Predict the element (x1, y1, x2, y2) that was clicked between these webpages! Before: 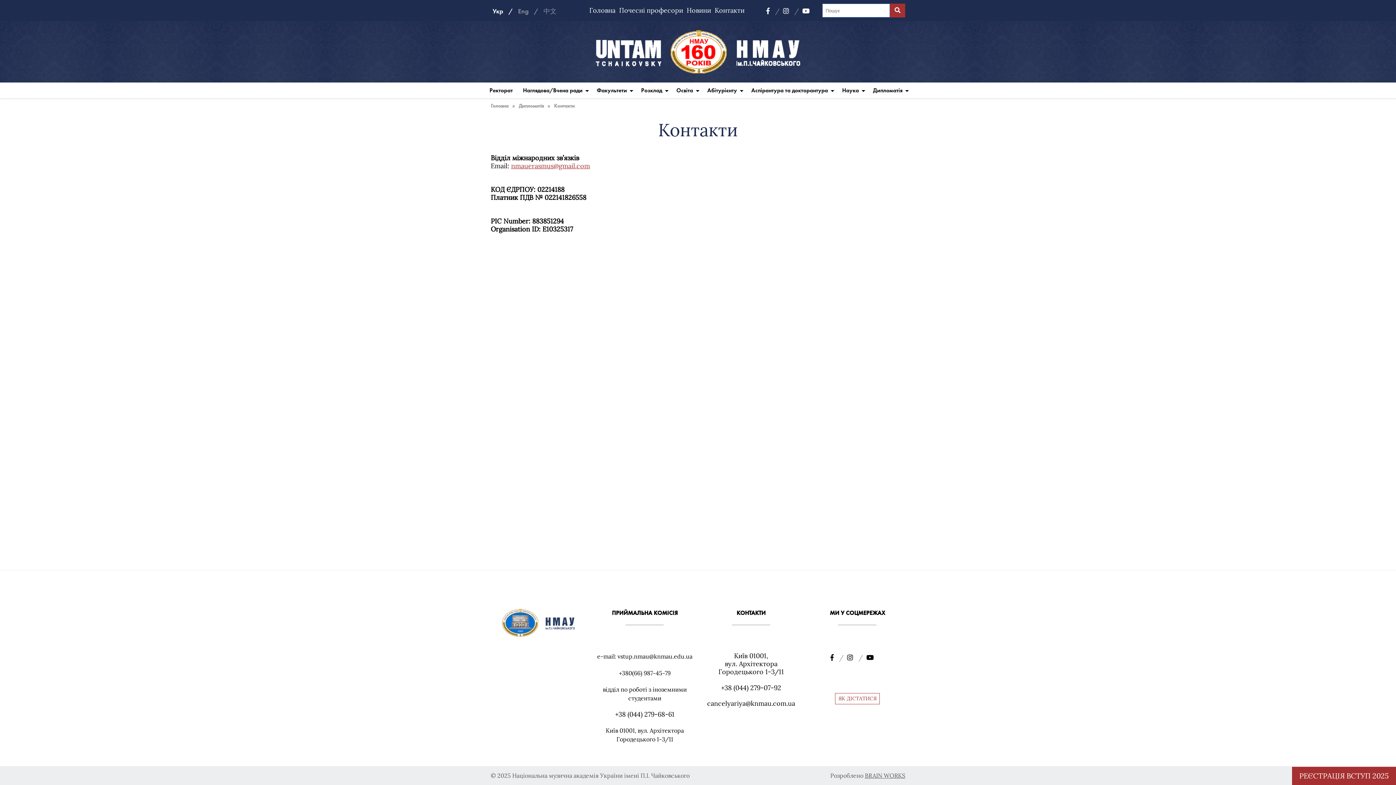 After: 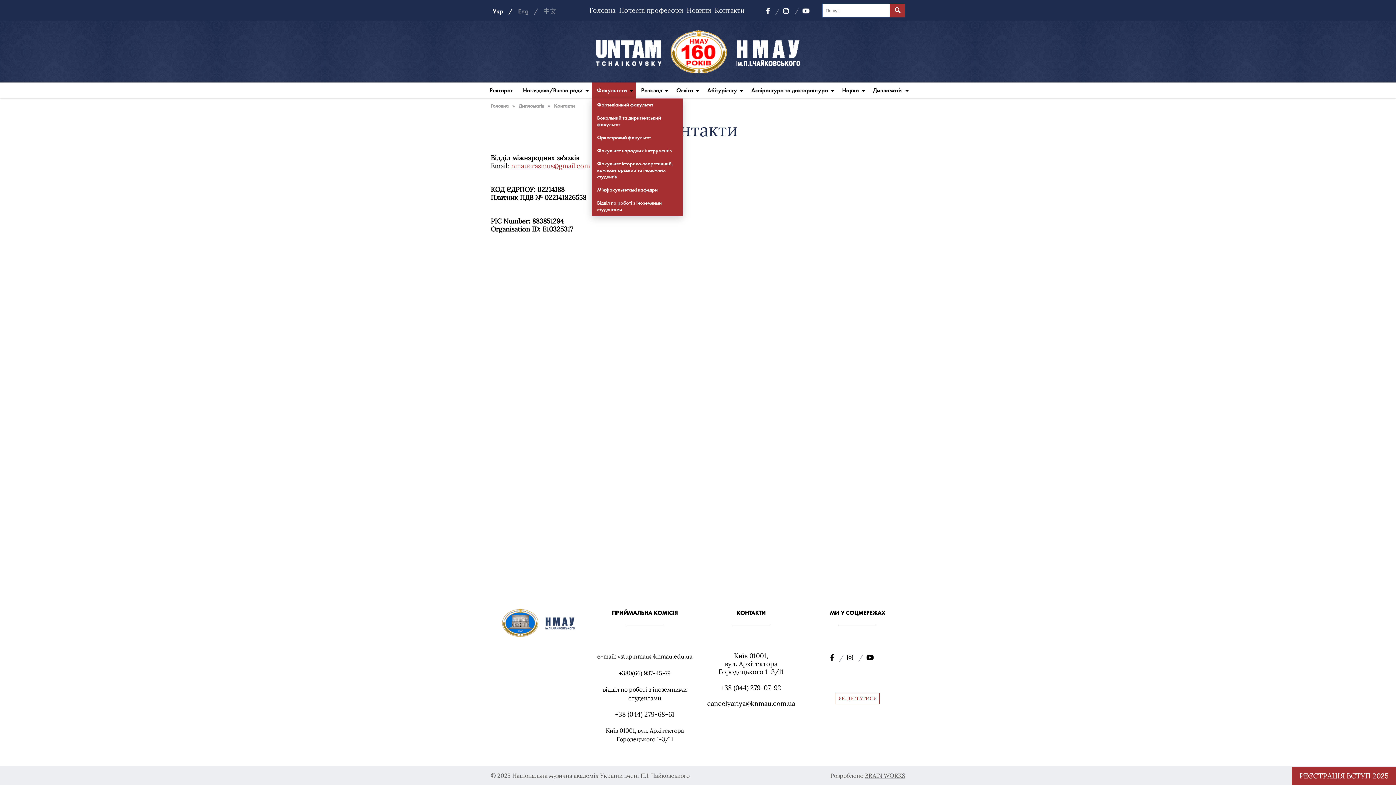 Action: bbox: (593, 84, 630, 97) label: Факультети